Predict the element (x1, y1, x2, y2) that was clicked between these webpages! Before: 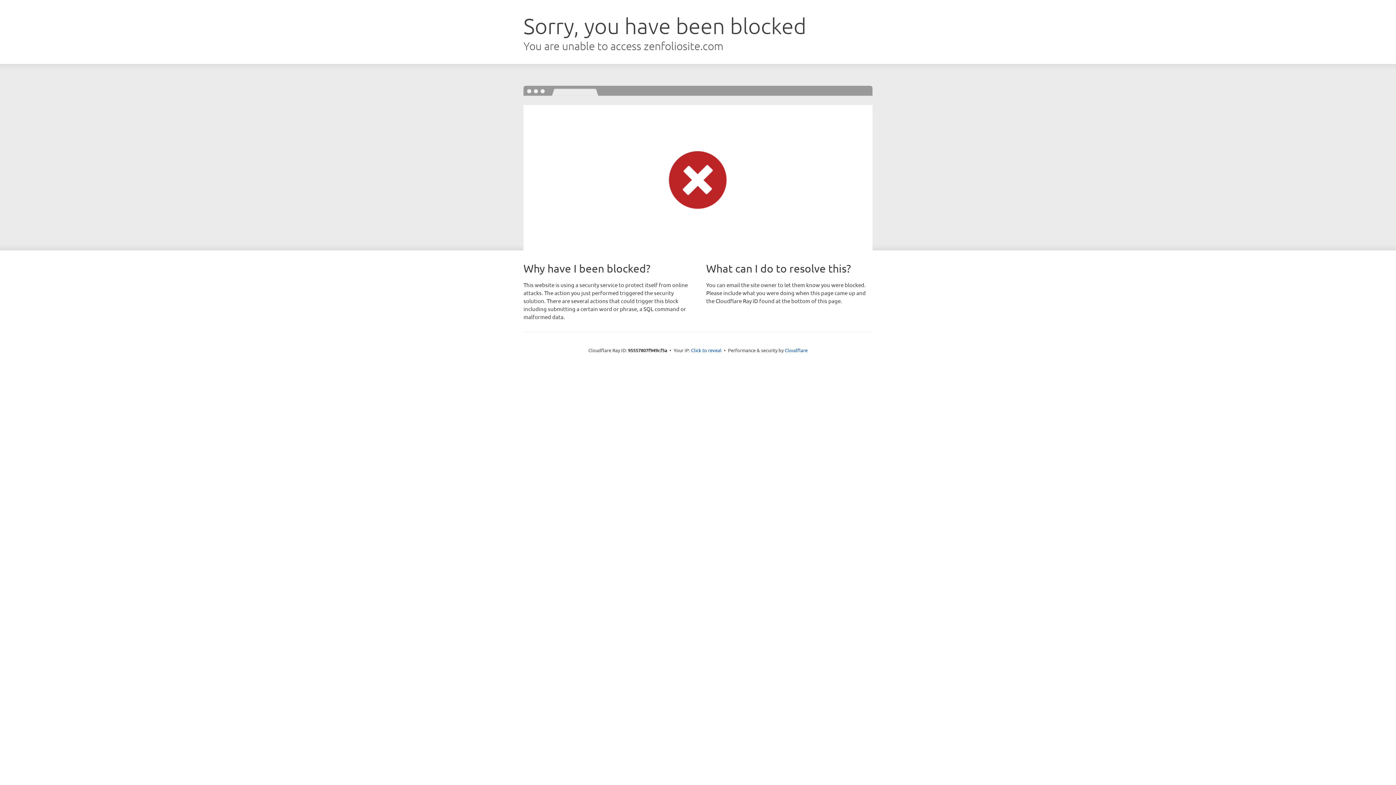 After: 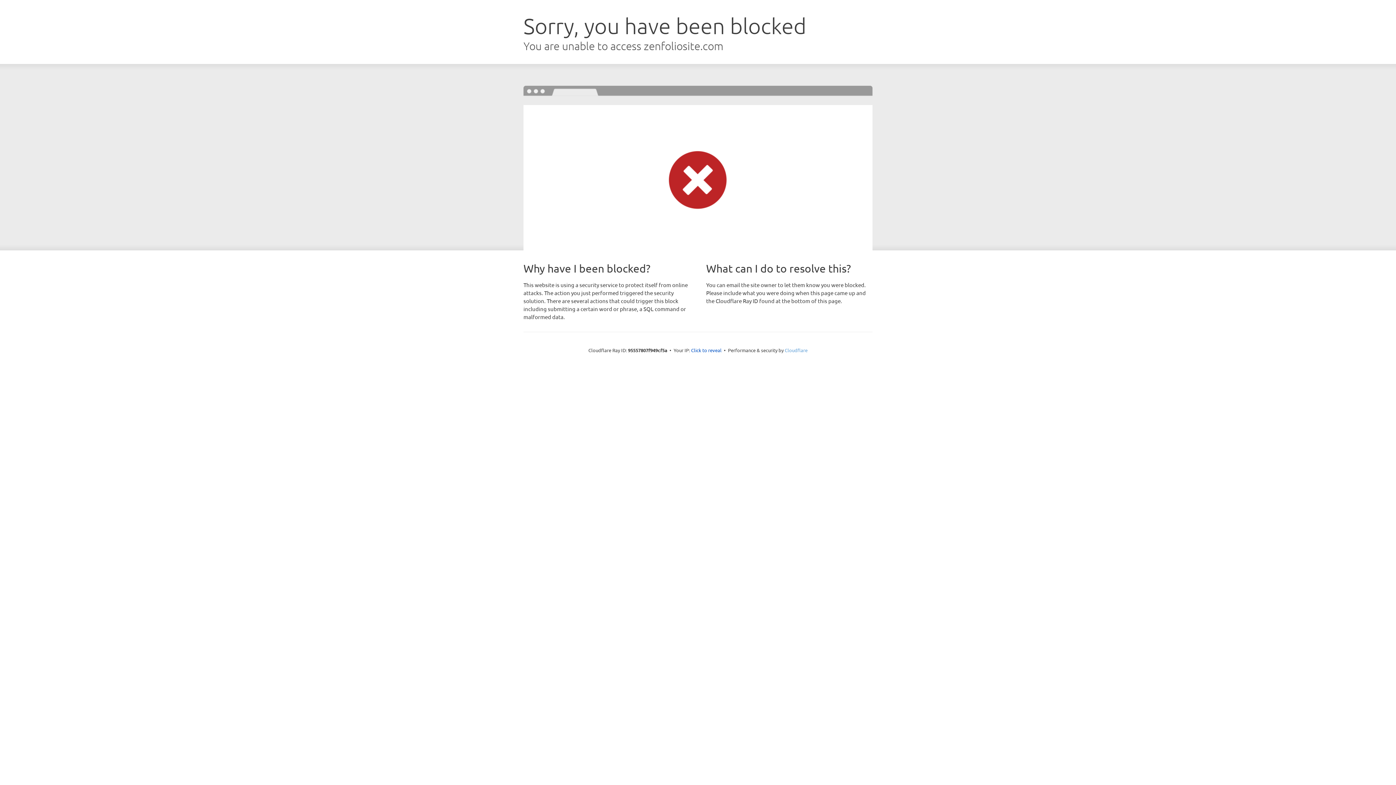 Action: bbox: (784, 347, 807, 353) label: Cloudflare